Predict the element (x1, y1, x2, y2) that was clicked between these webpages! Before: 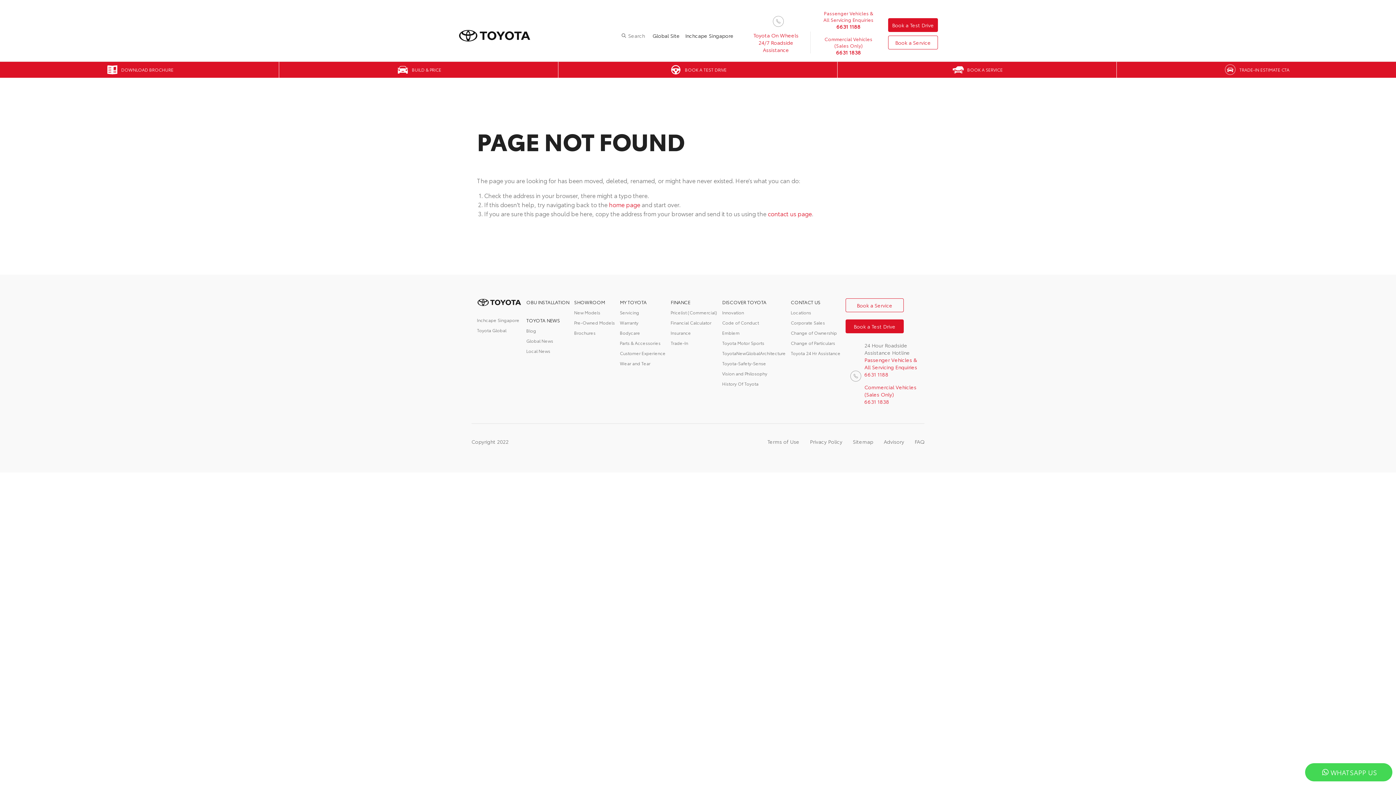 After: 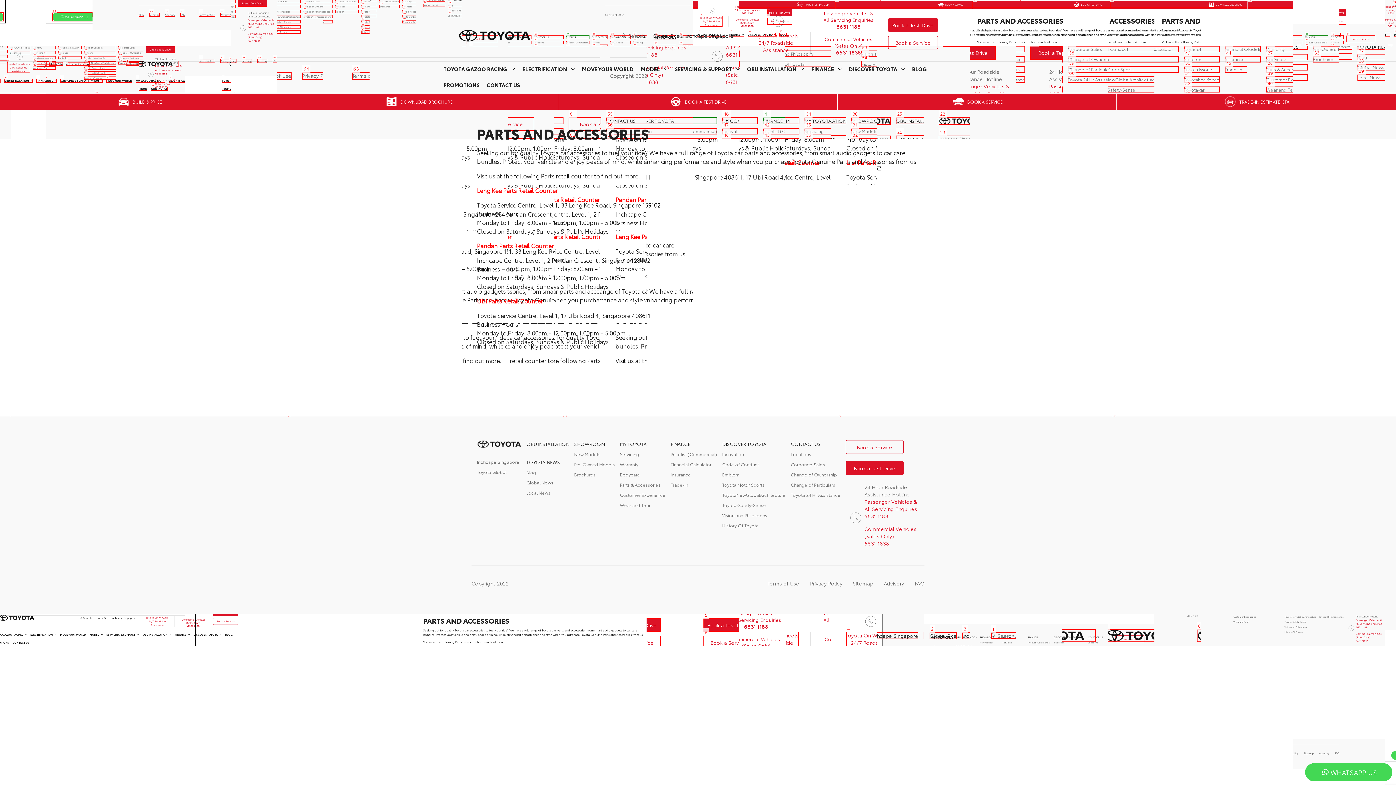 Action: label: Parts & Accessories bbox: (620, 340, 665, 346)